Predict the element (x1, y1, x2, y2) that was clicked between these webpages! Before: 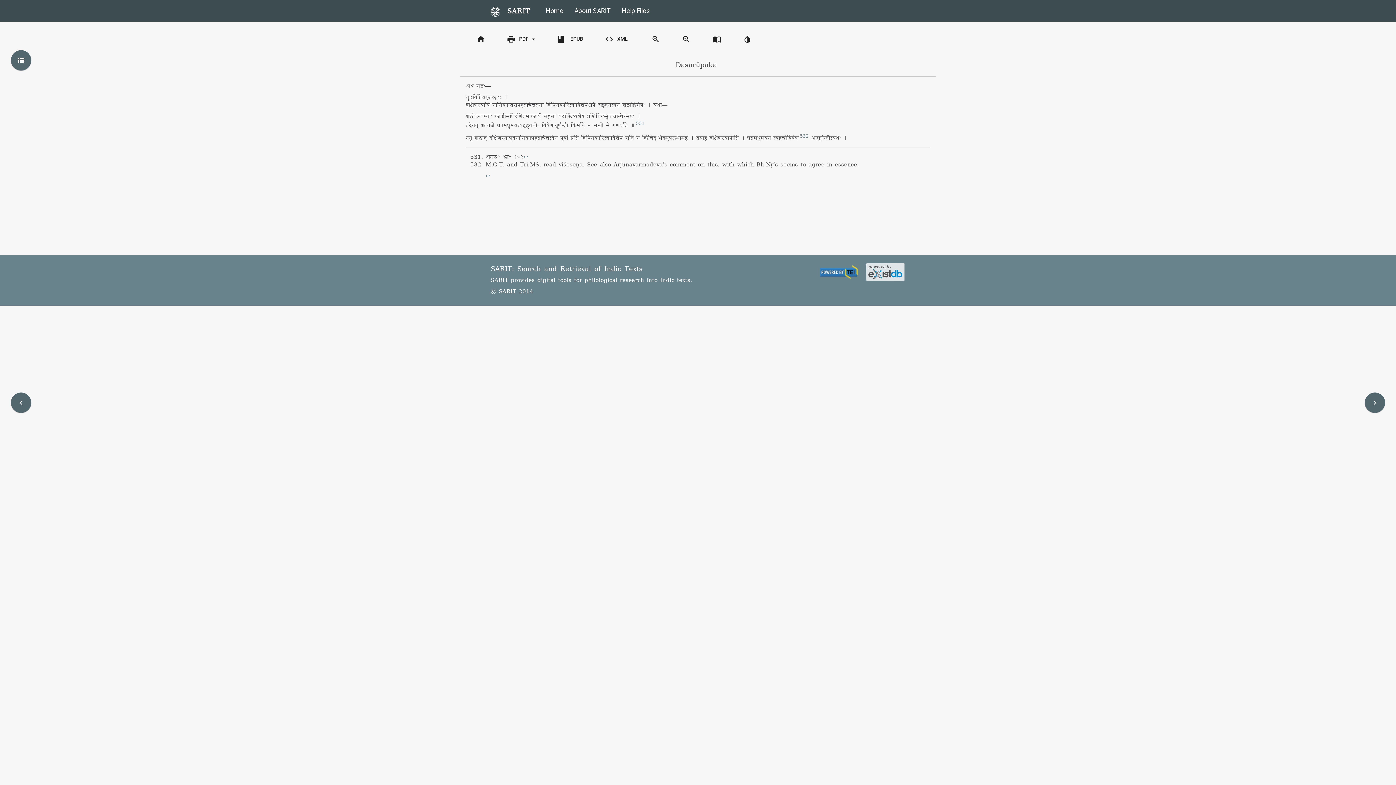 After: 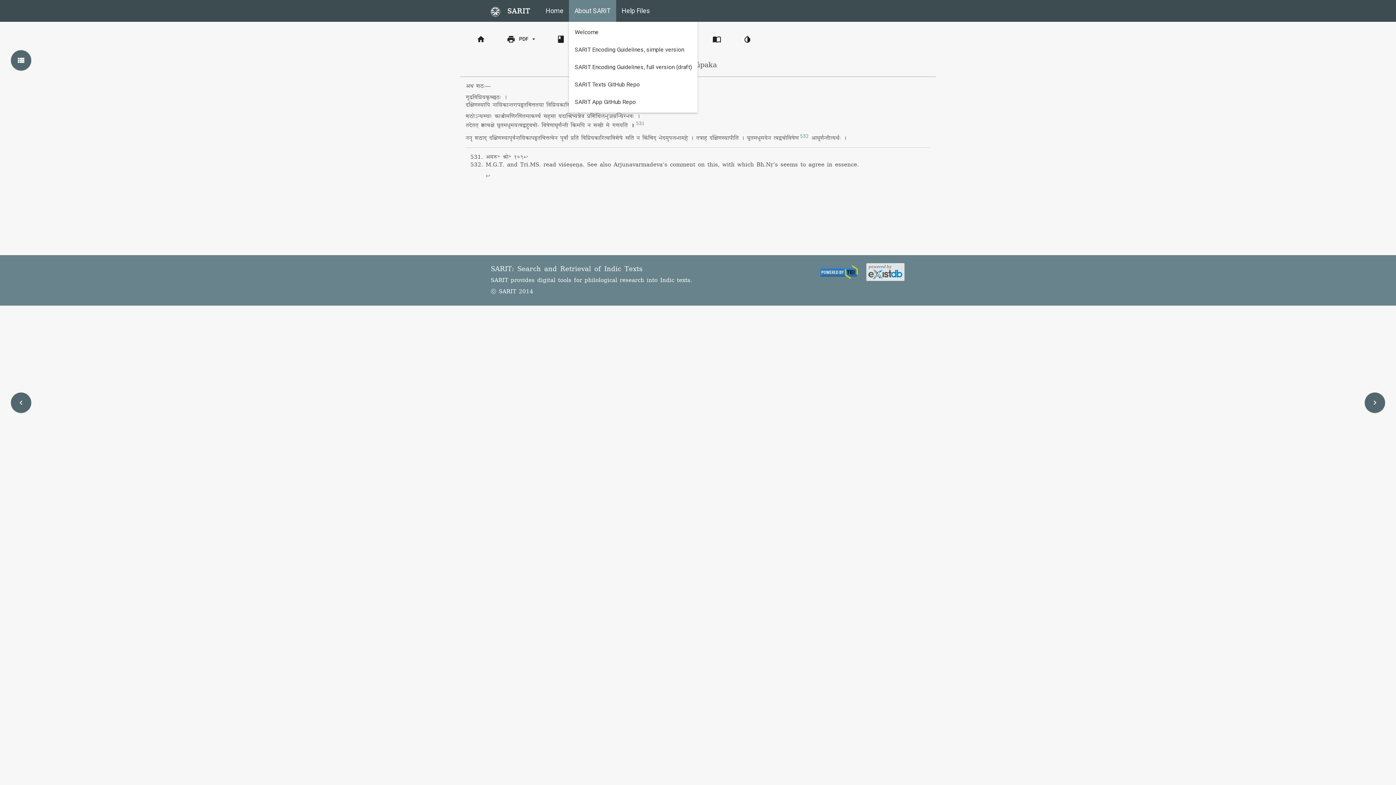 Action: bbox: (569, 0, 616, 21) label: About SARIT